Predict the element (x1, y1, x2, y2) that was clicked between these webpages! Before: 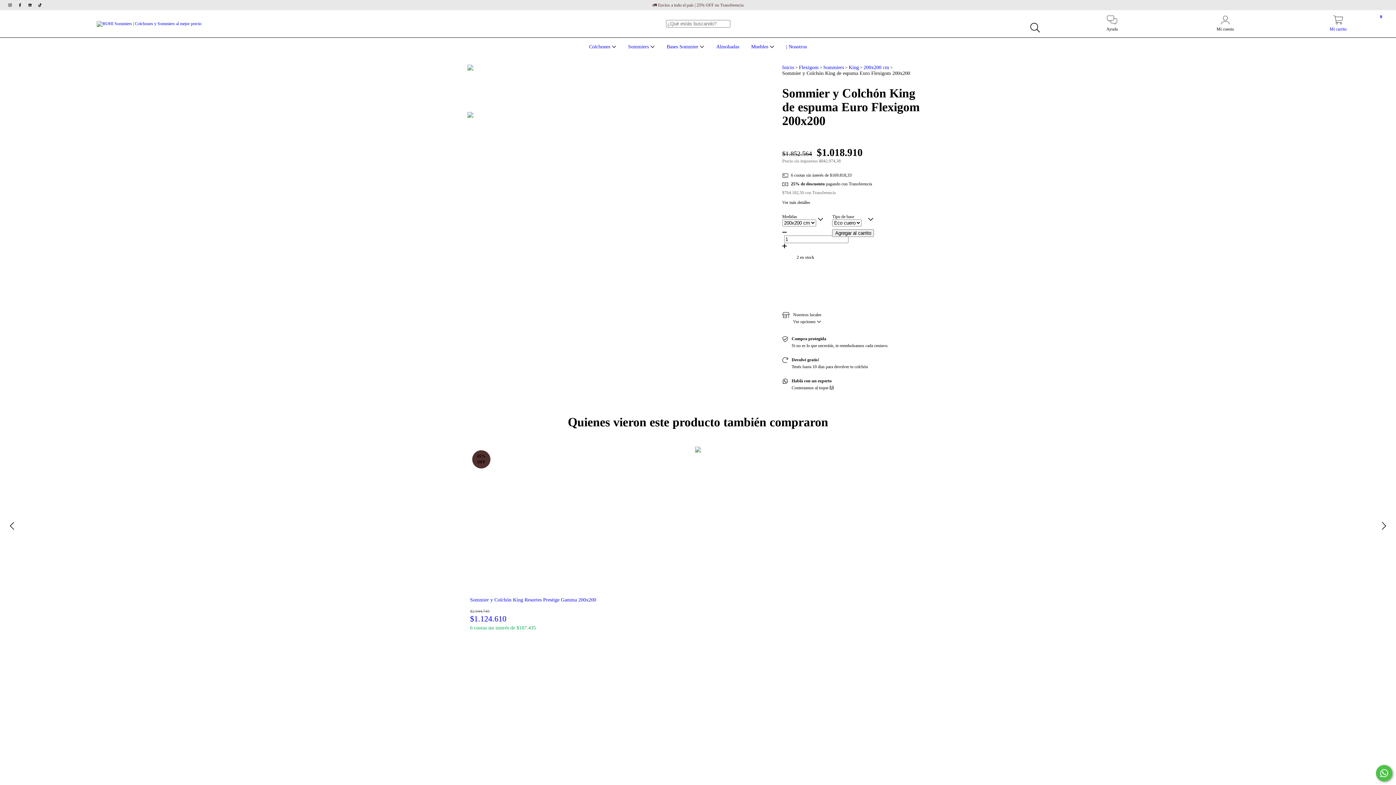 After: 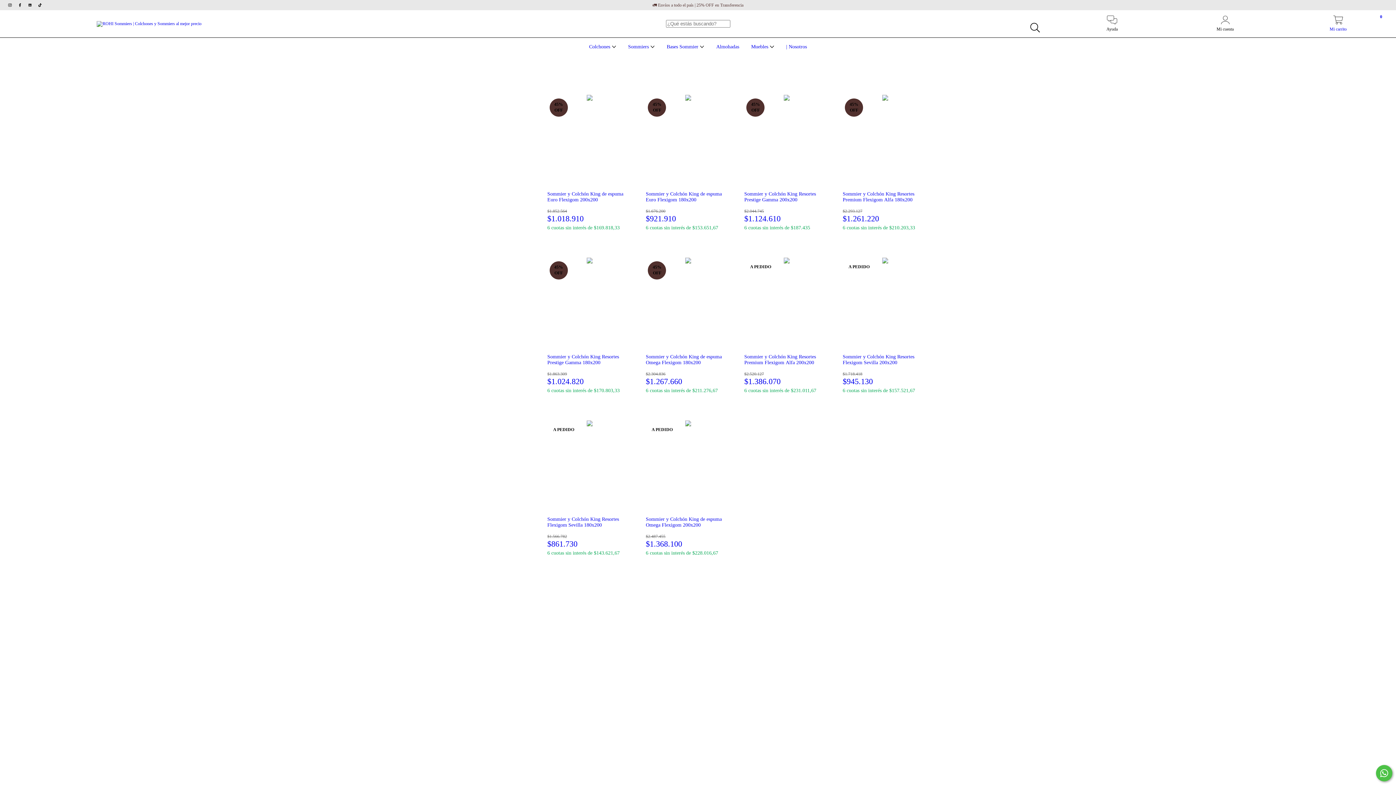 Action: label: King bbox: (848, 64, 859, 70)